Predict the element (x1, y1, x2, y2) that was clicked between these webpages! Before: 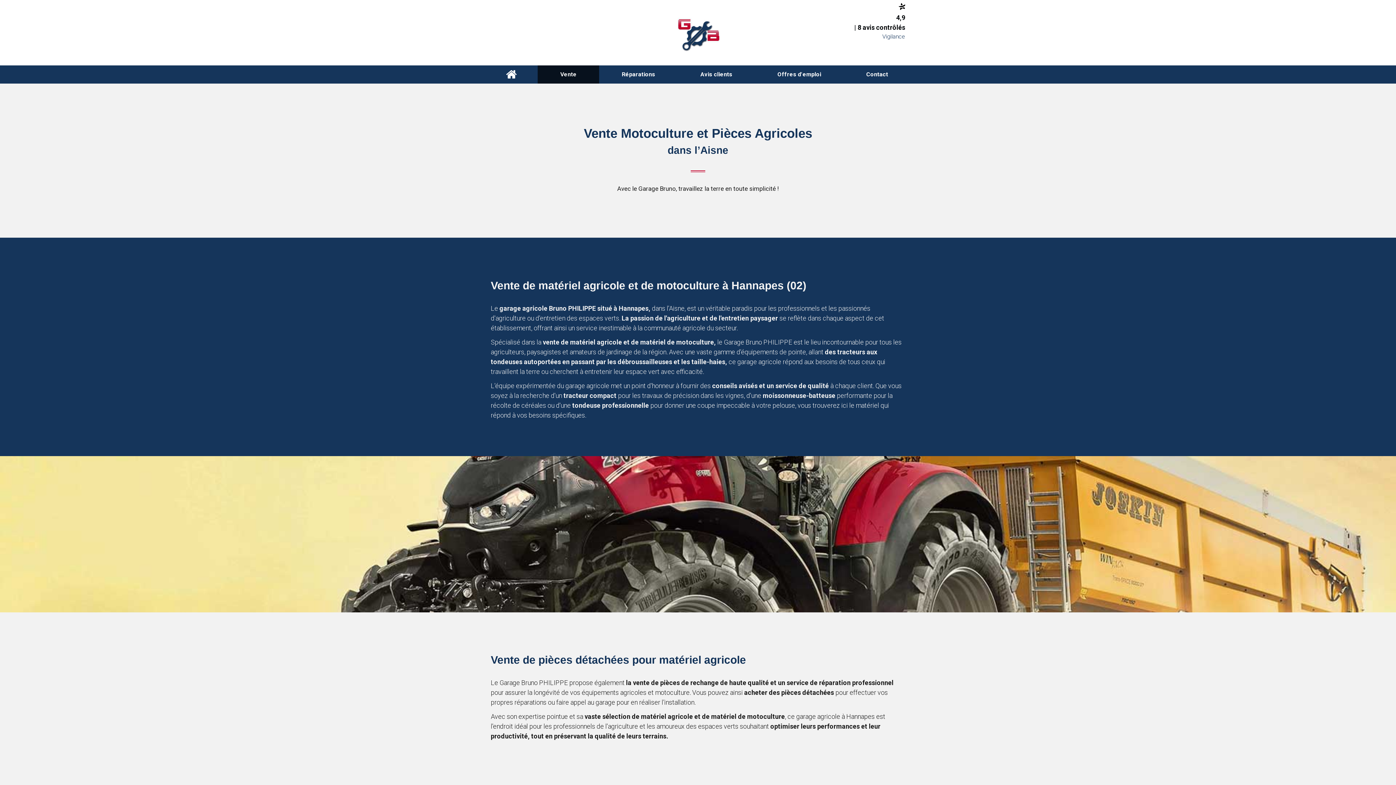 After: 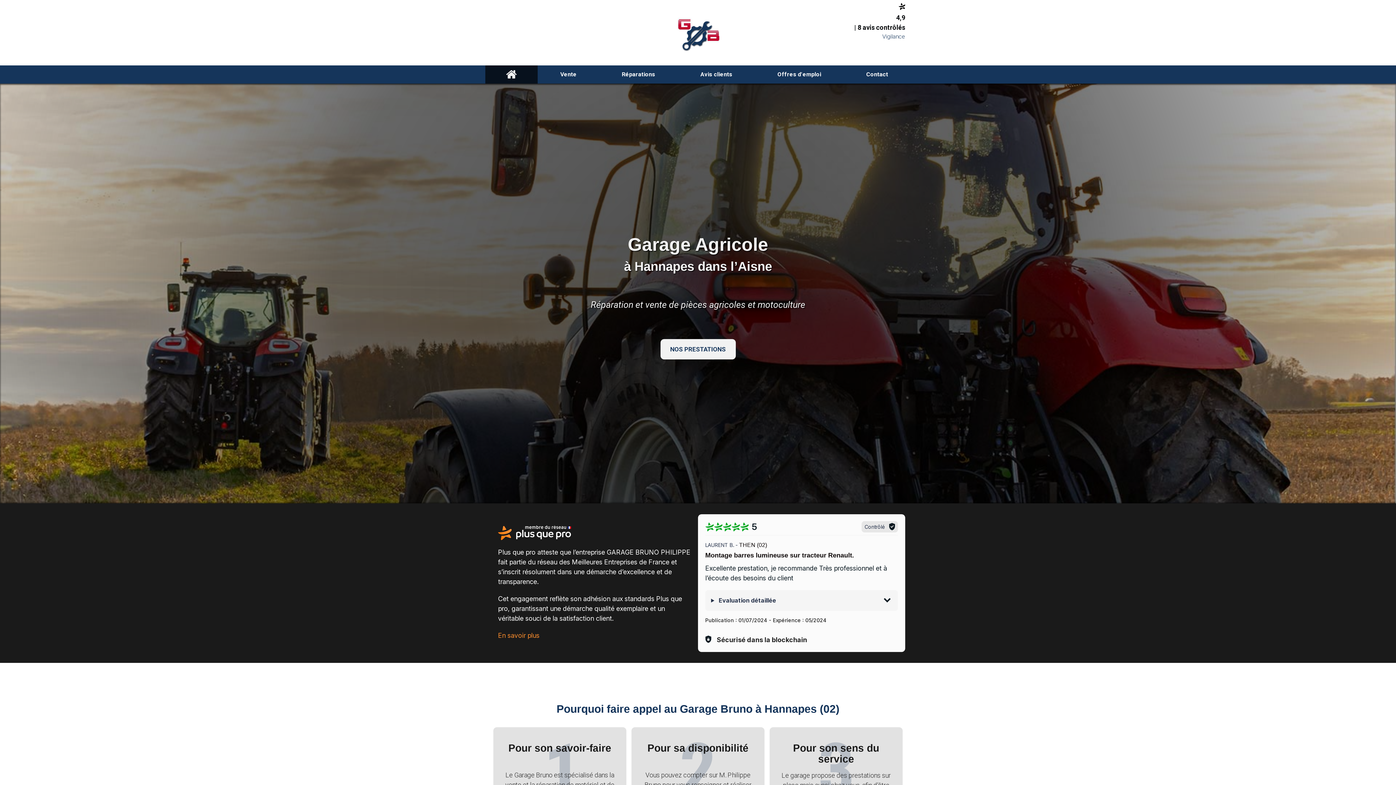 Action: bbox: (668, 47, 727, 65)